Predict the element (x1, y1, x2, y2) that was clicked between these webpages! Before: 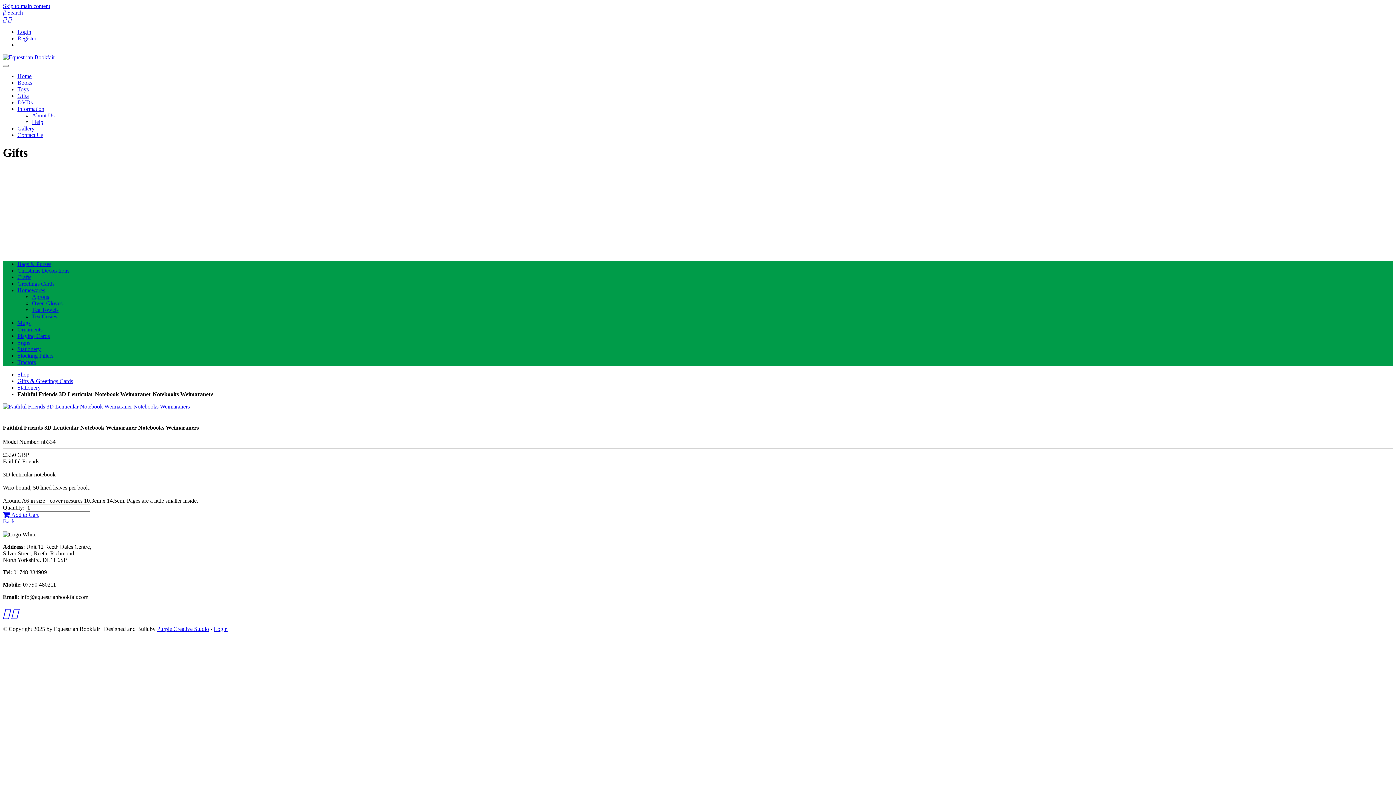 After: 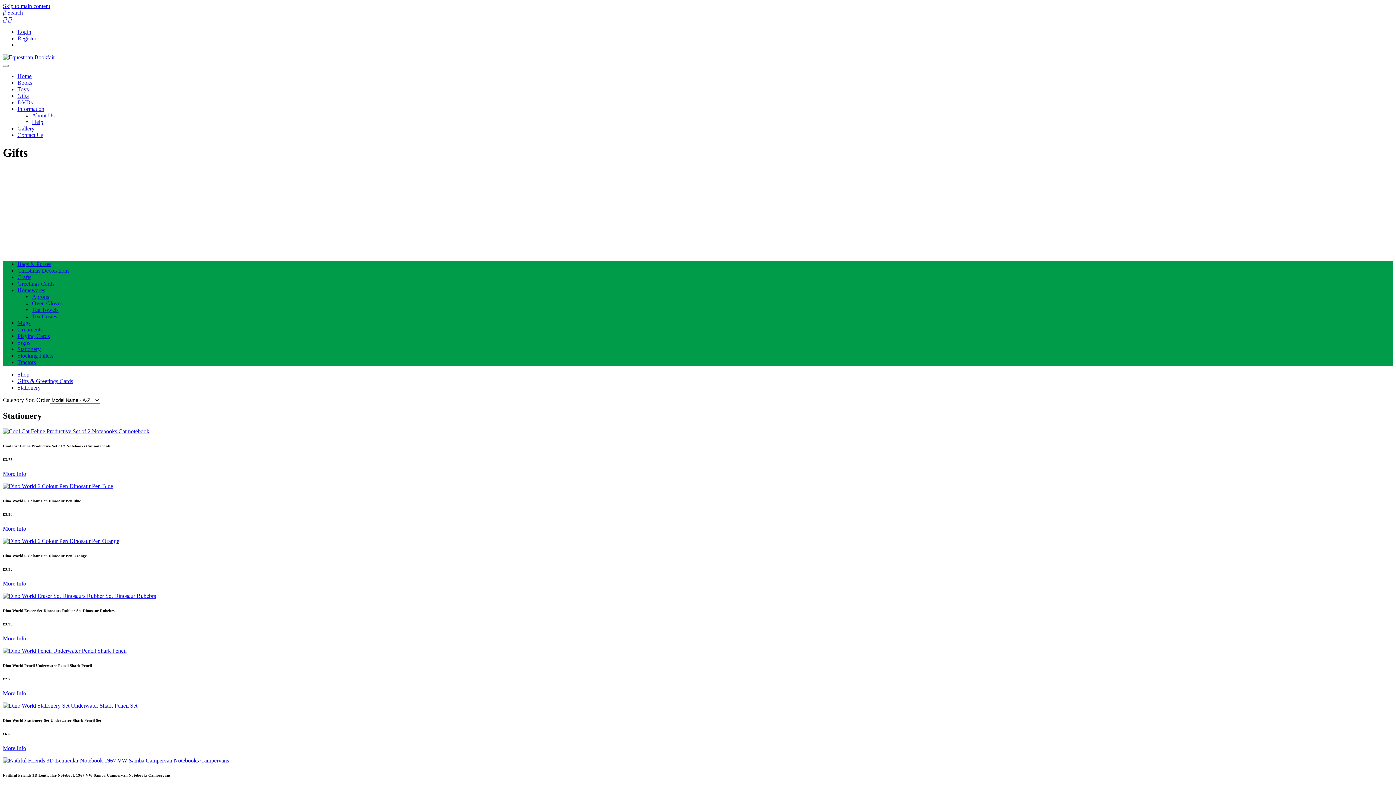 Action: label: Stationery bbox: (17, 346, 40, 352)